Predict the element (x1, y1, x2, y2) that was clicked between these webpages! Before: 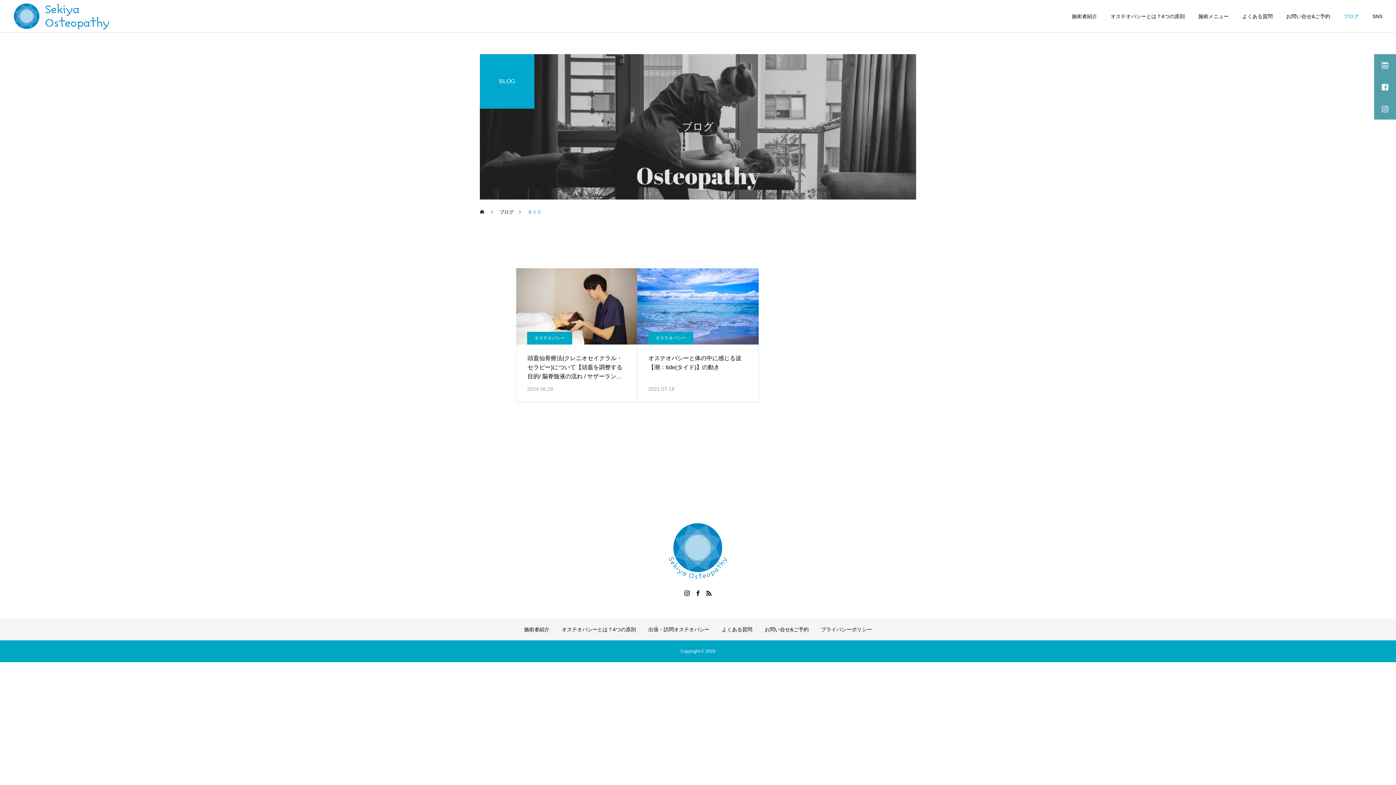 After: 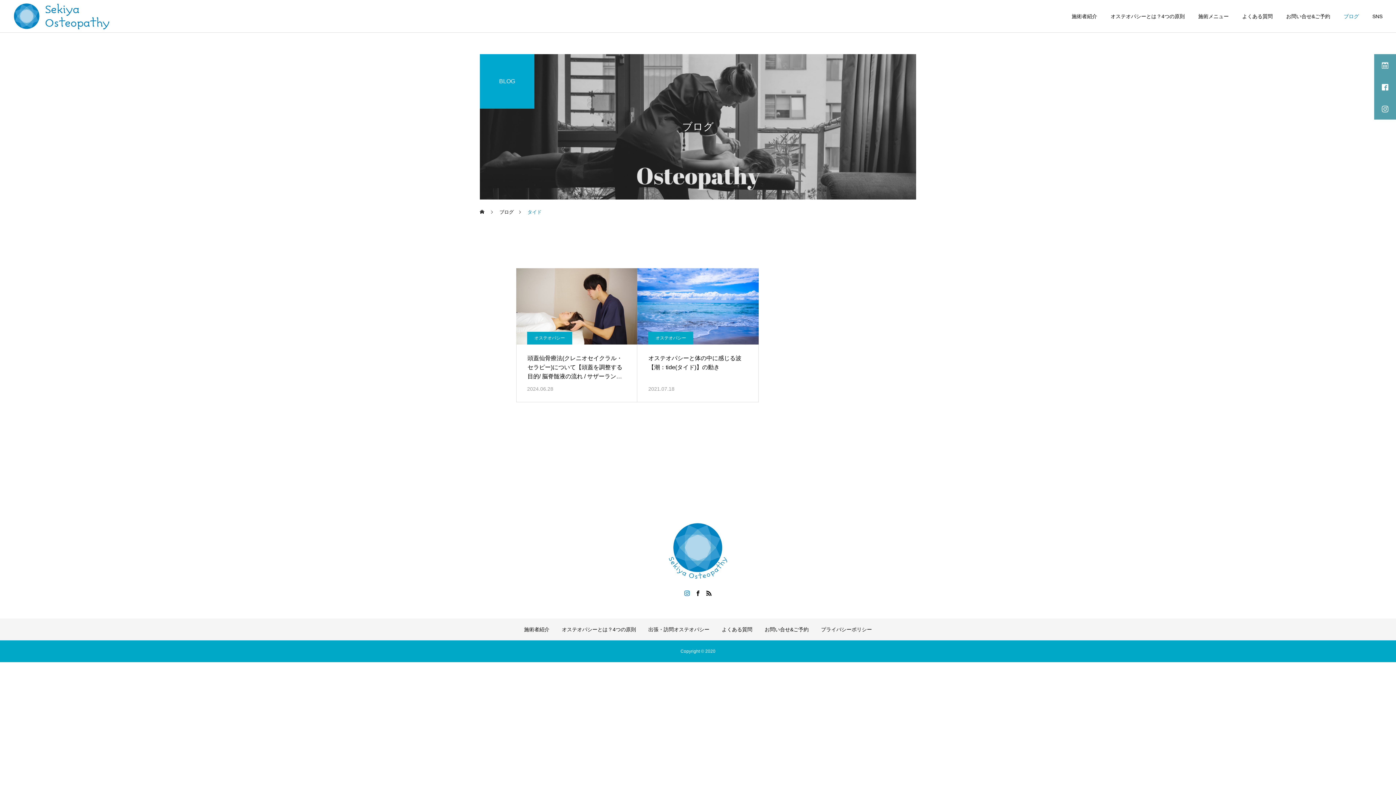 Action: bbox: (683, 589, 690, 597)